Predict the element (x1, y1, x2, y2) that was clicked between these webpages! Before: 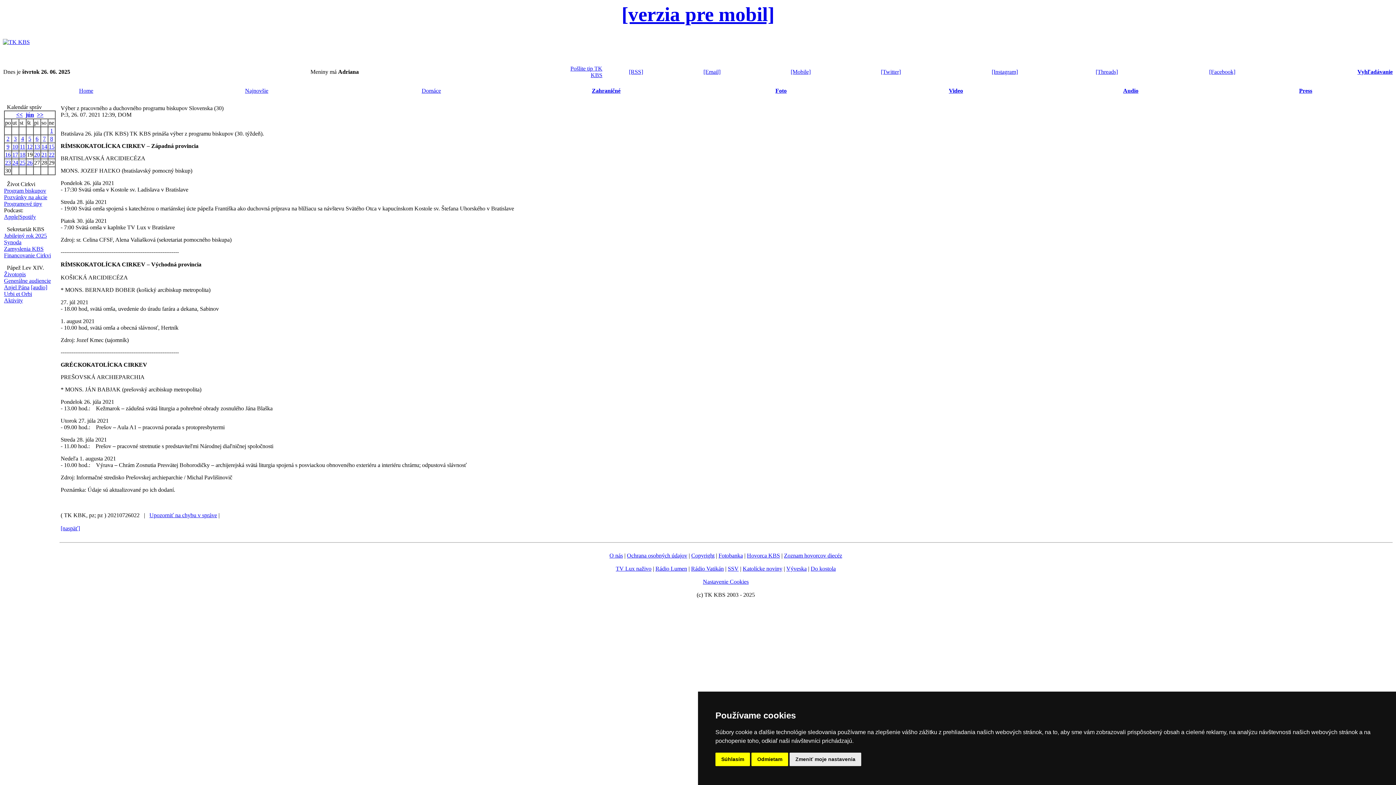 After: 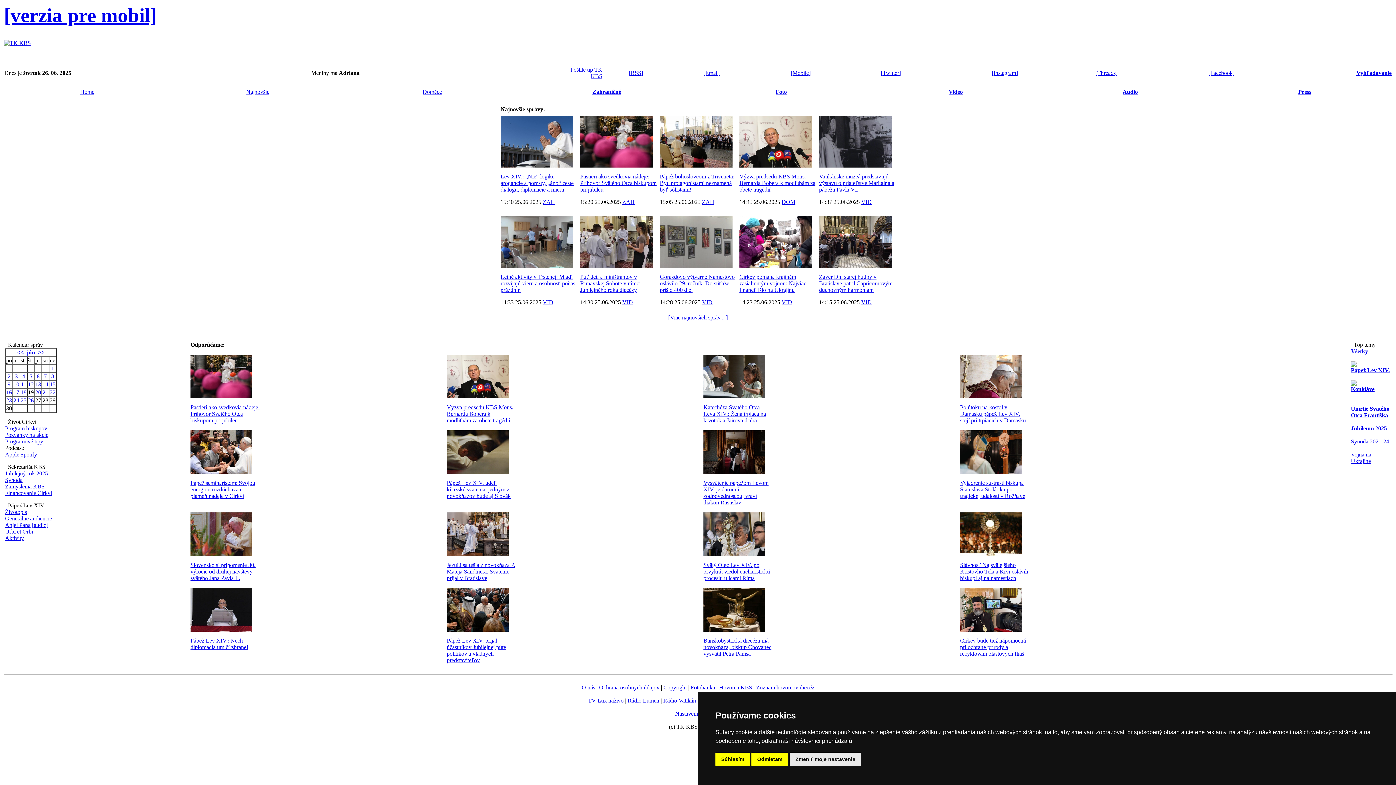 Action: bbox: (79, 87, 93, 93) label: Home